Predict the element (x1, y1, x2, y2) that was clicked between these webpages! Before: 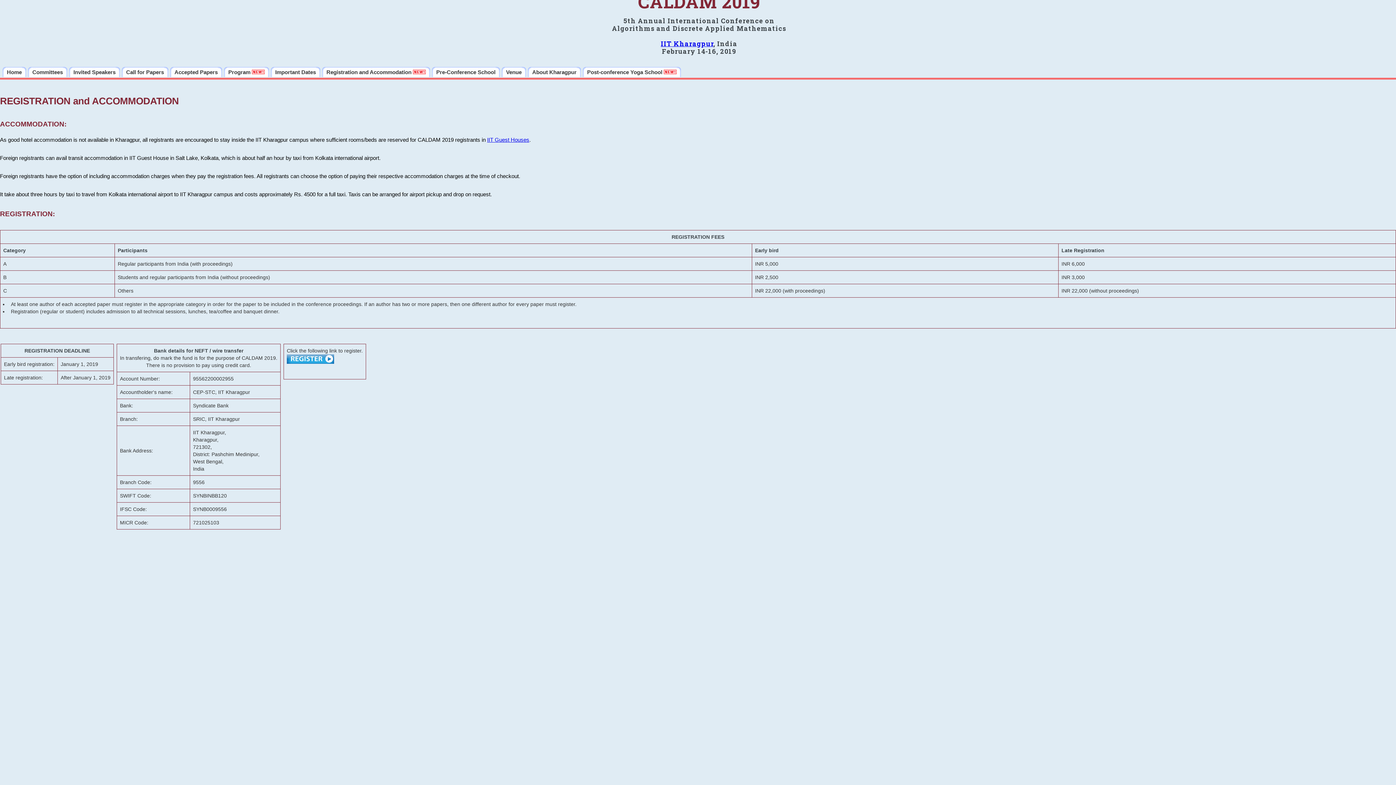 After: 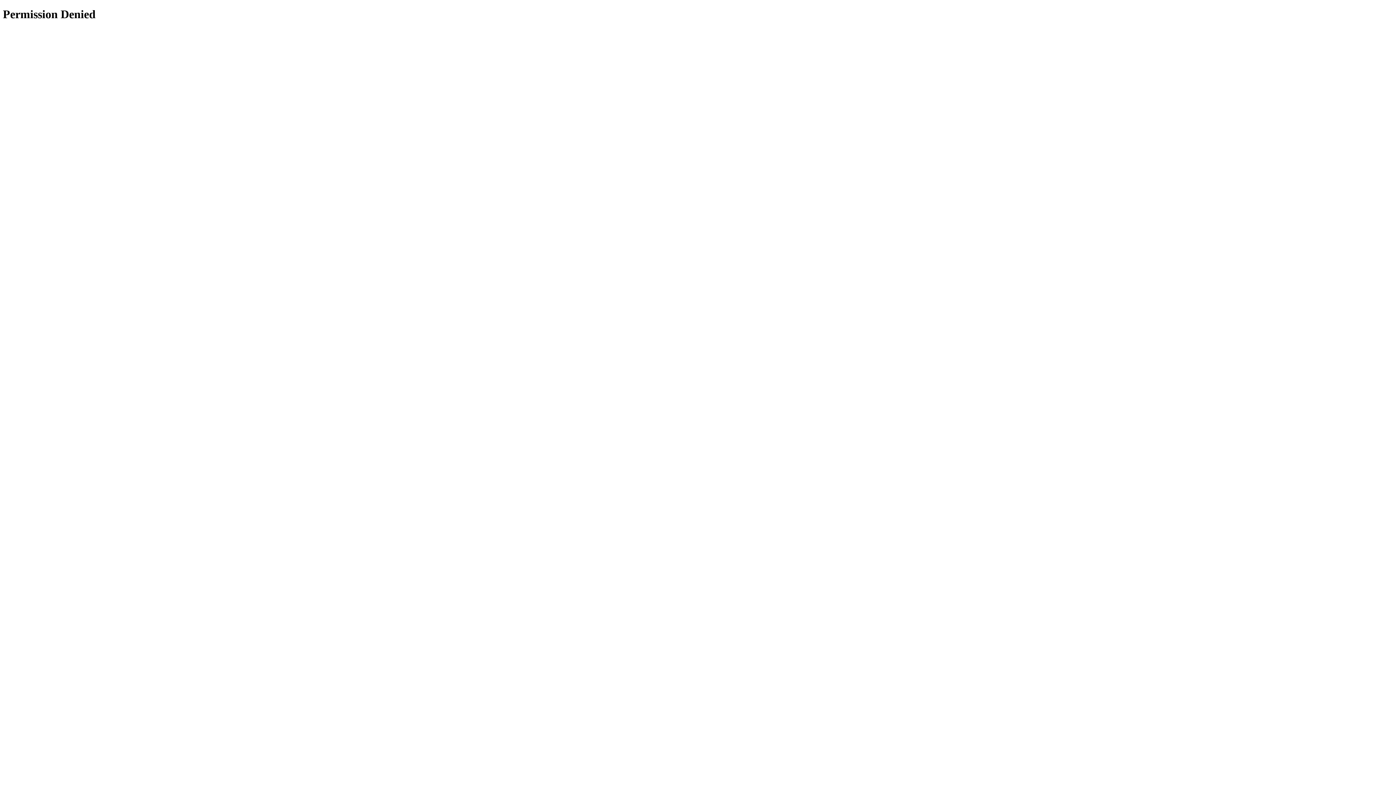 Action: label: IIT Guest Houses bbox: (487, 136, 529, 142)